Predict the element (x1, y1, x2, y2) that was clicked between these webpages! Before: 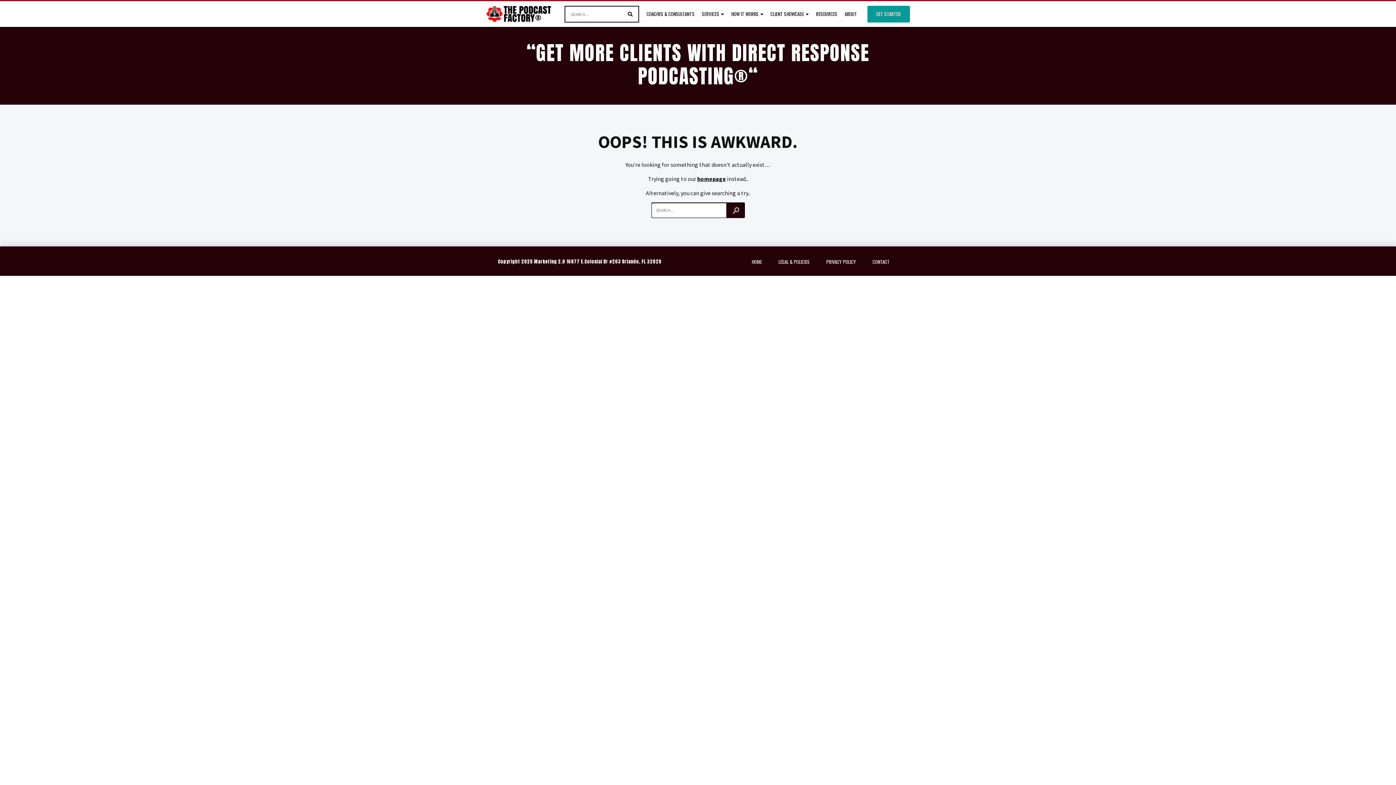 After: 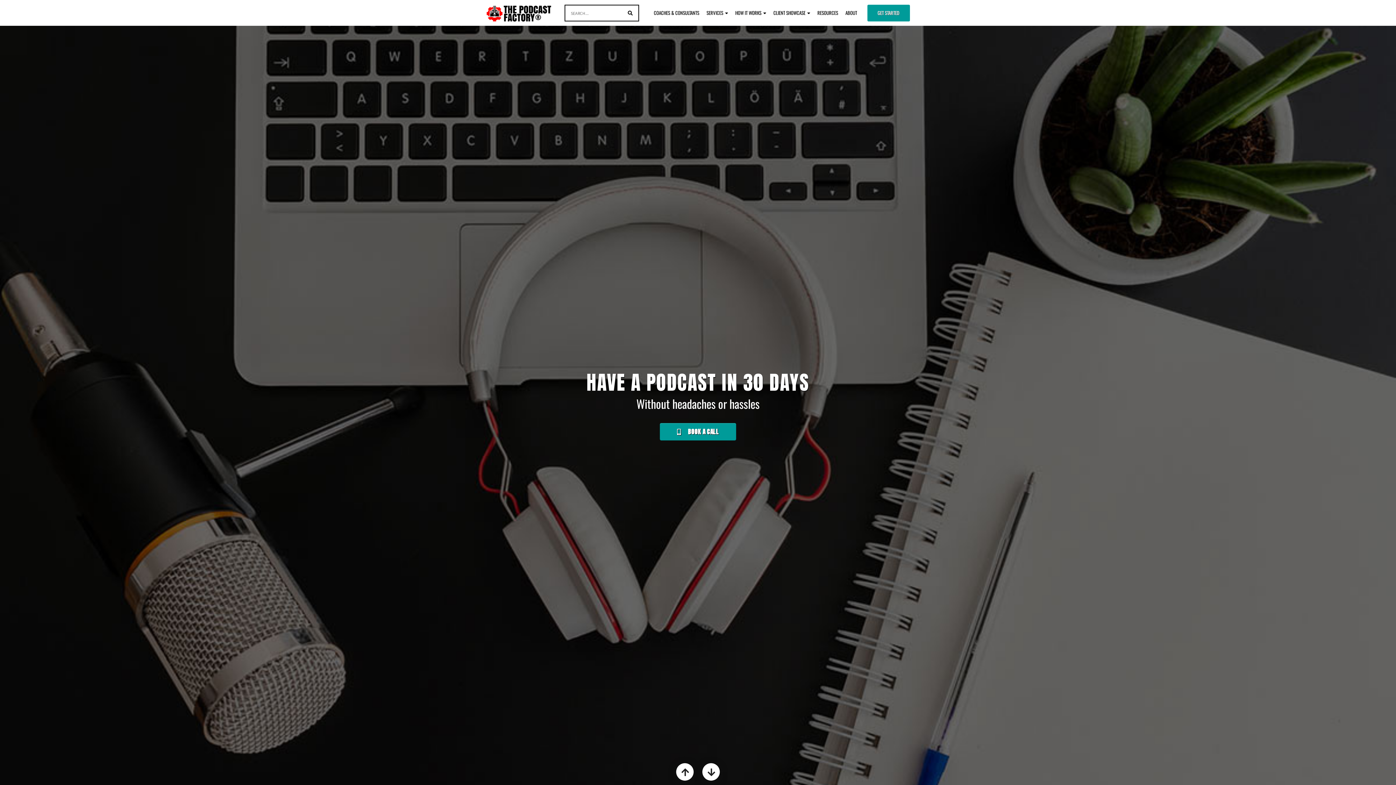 Action: bbox: (486, 5, 551, 22)